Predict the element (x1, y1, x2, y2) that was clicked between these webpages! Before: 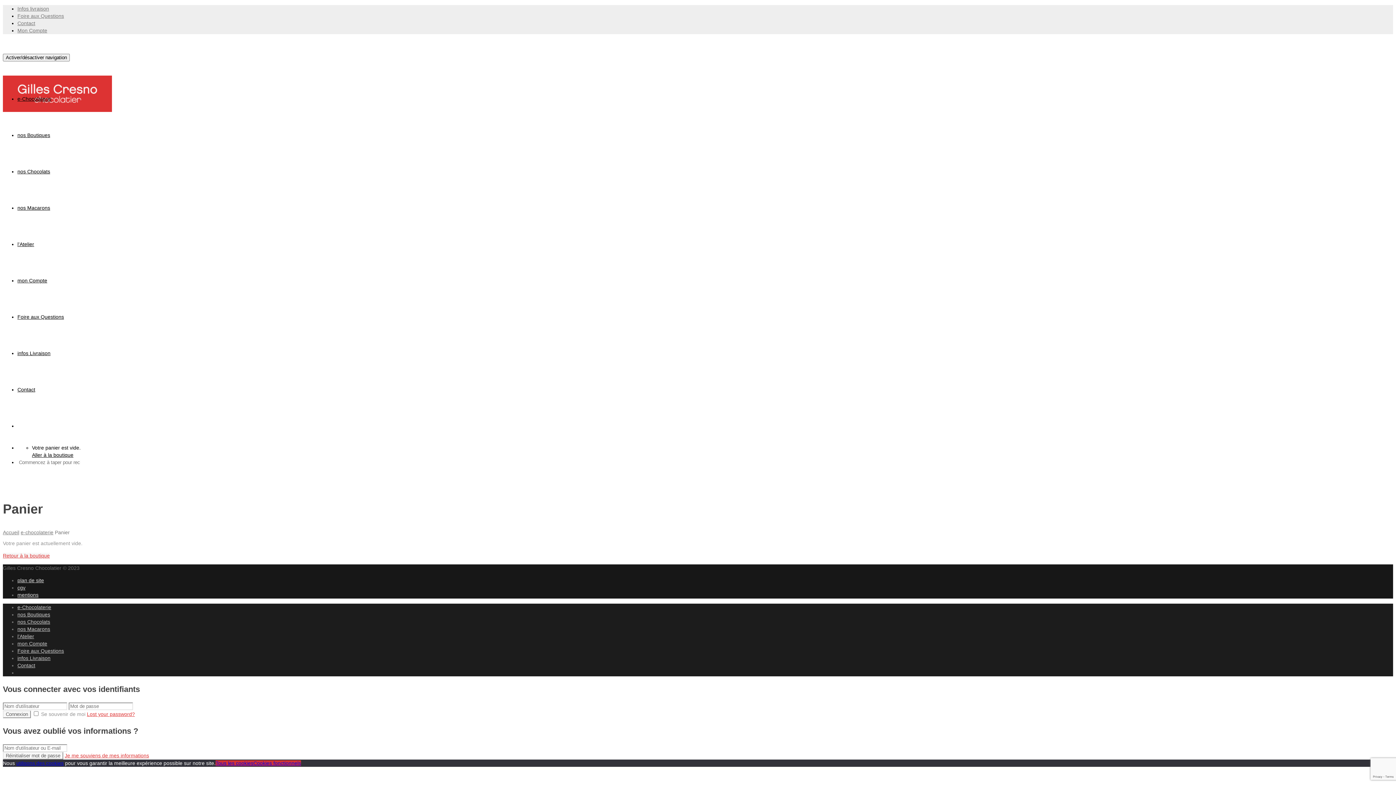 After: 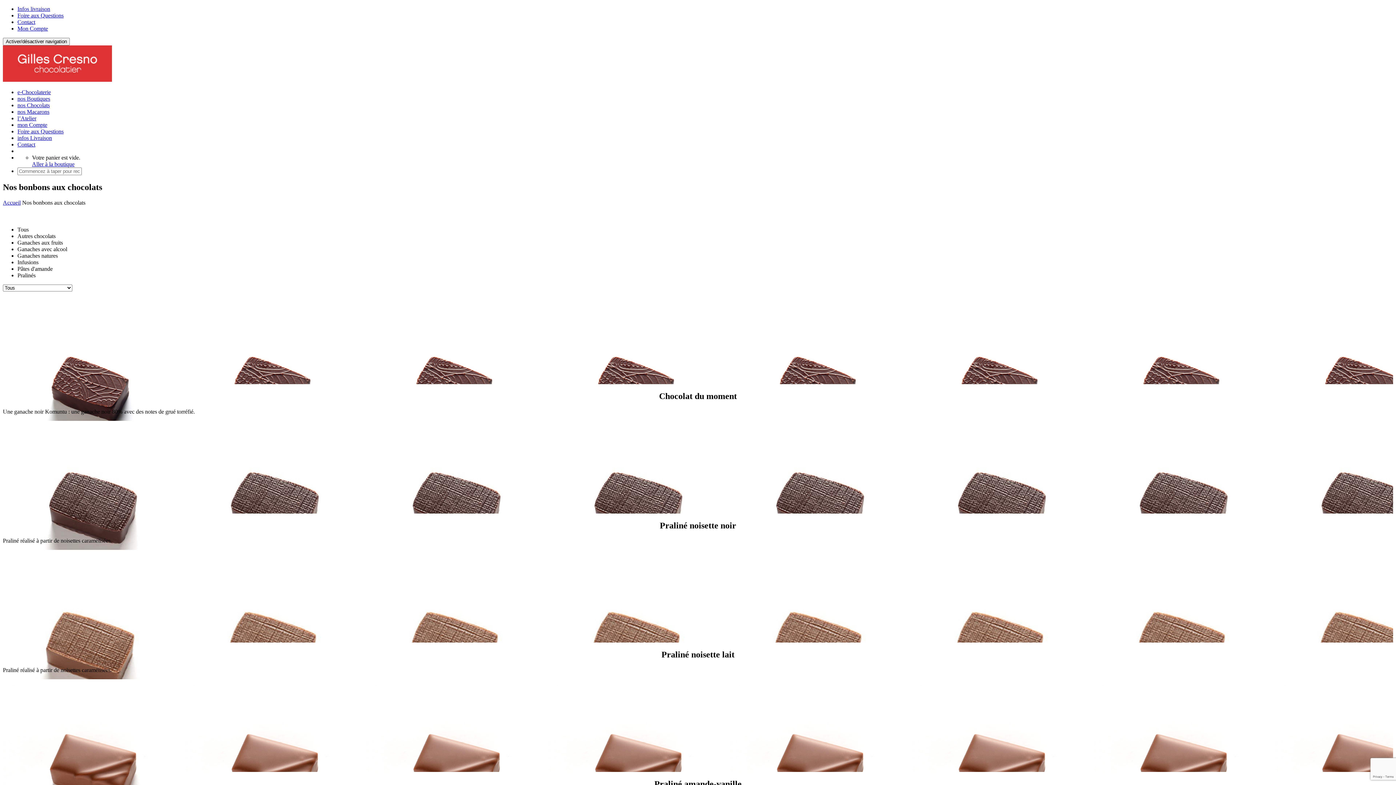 Action: label: nos Chocolats bbox: (17, 168, 50, 174)